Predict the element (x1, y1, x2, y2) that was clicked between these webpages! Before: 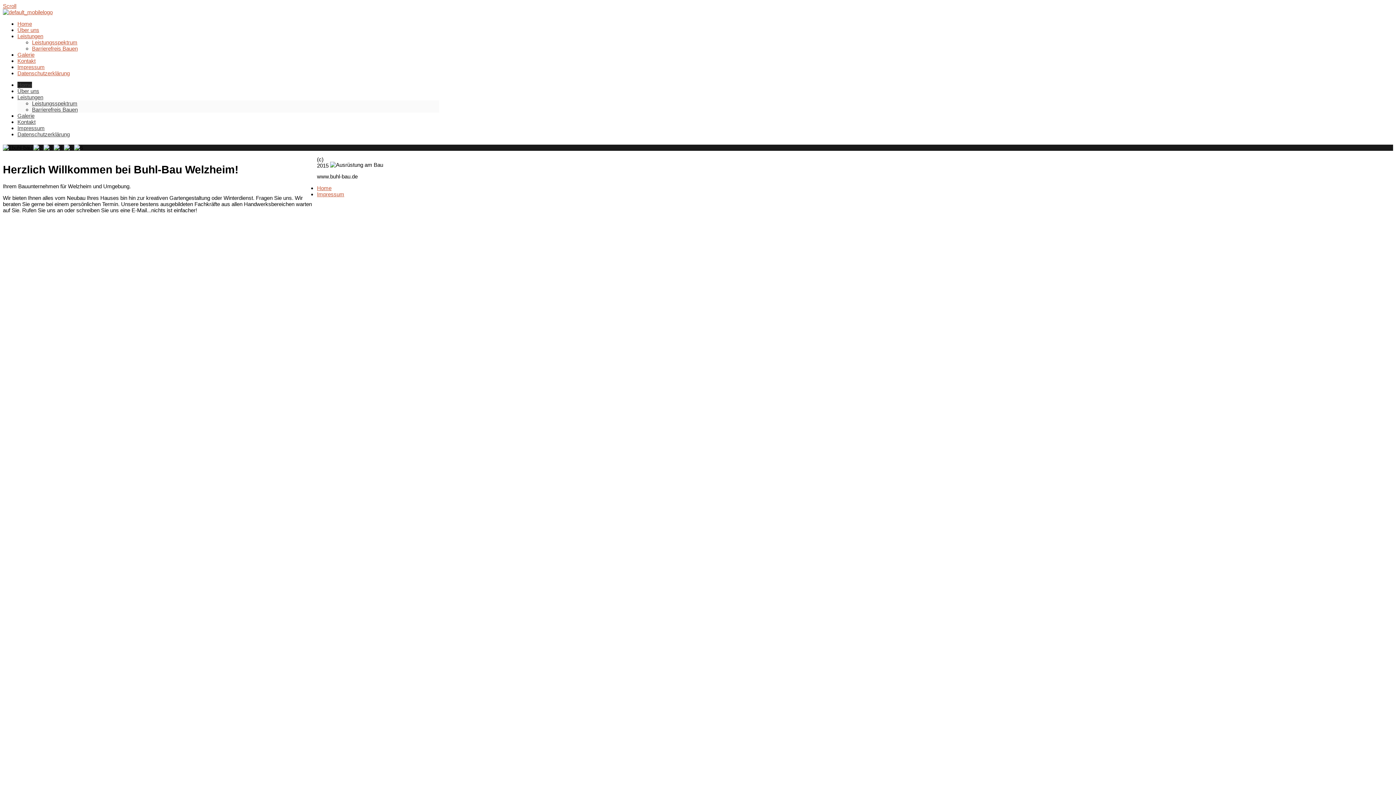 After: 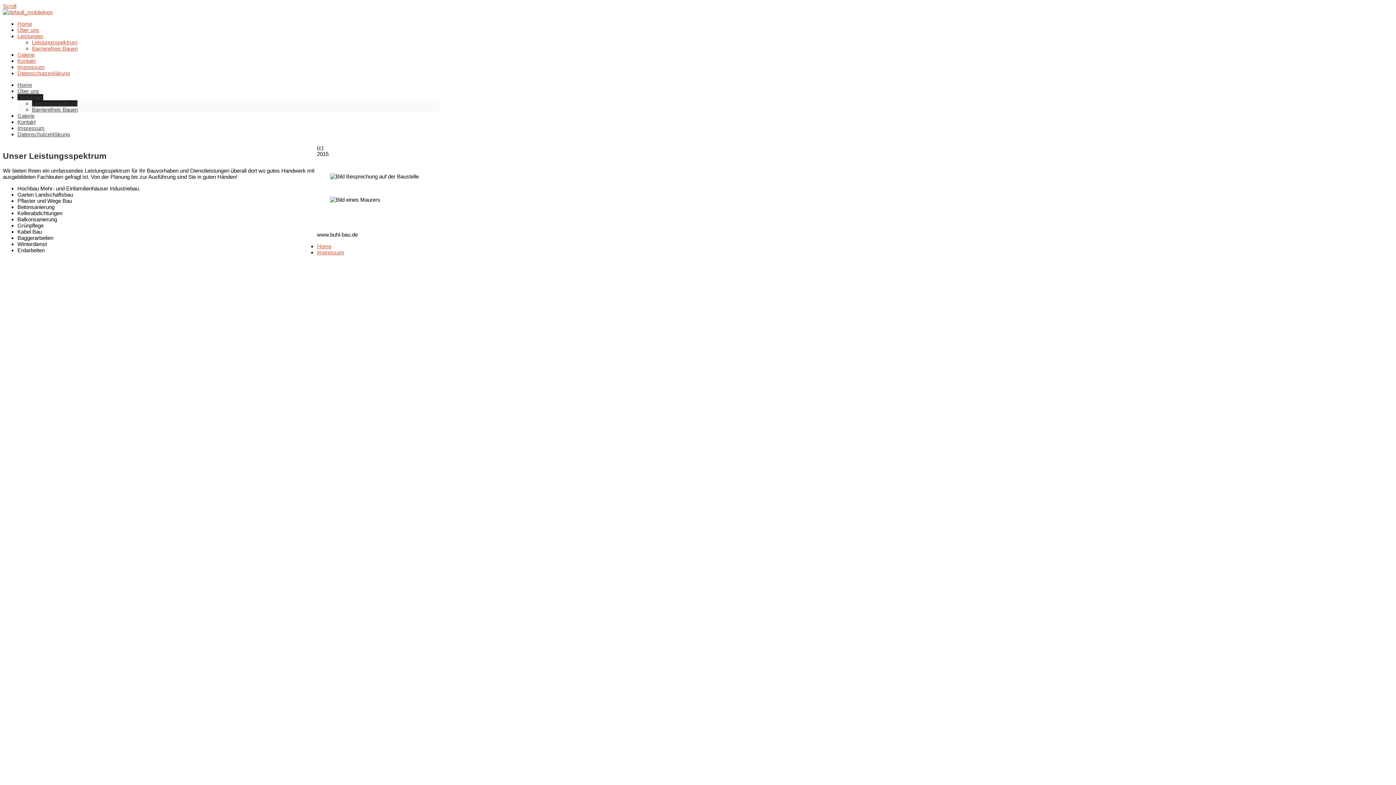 Action: label: Leistungsspektrum bbox: (32, 39, 77, 45)